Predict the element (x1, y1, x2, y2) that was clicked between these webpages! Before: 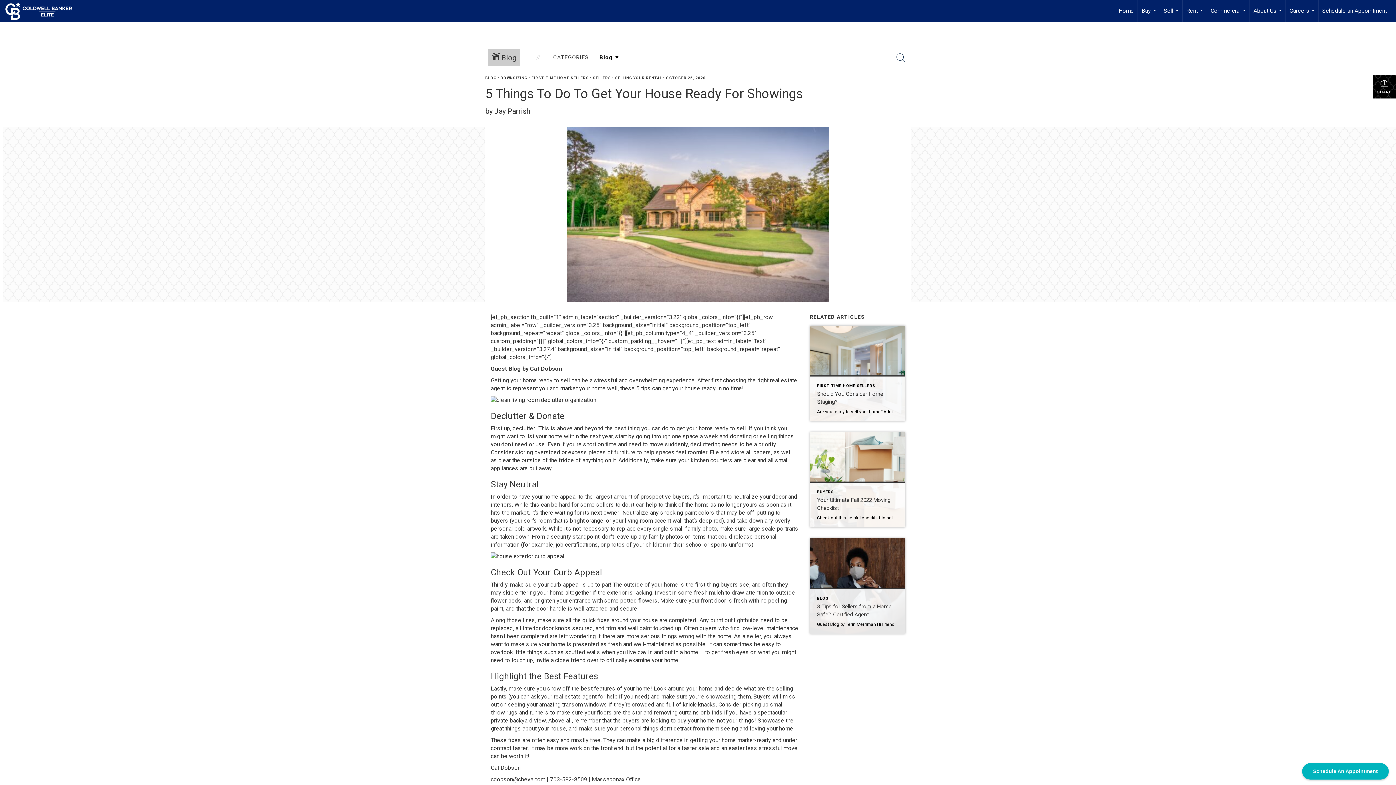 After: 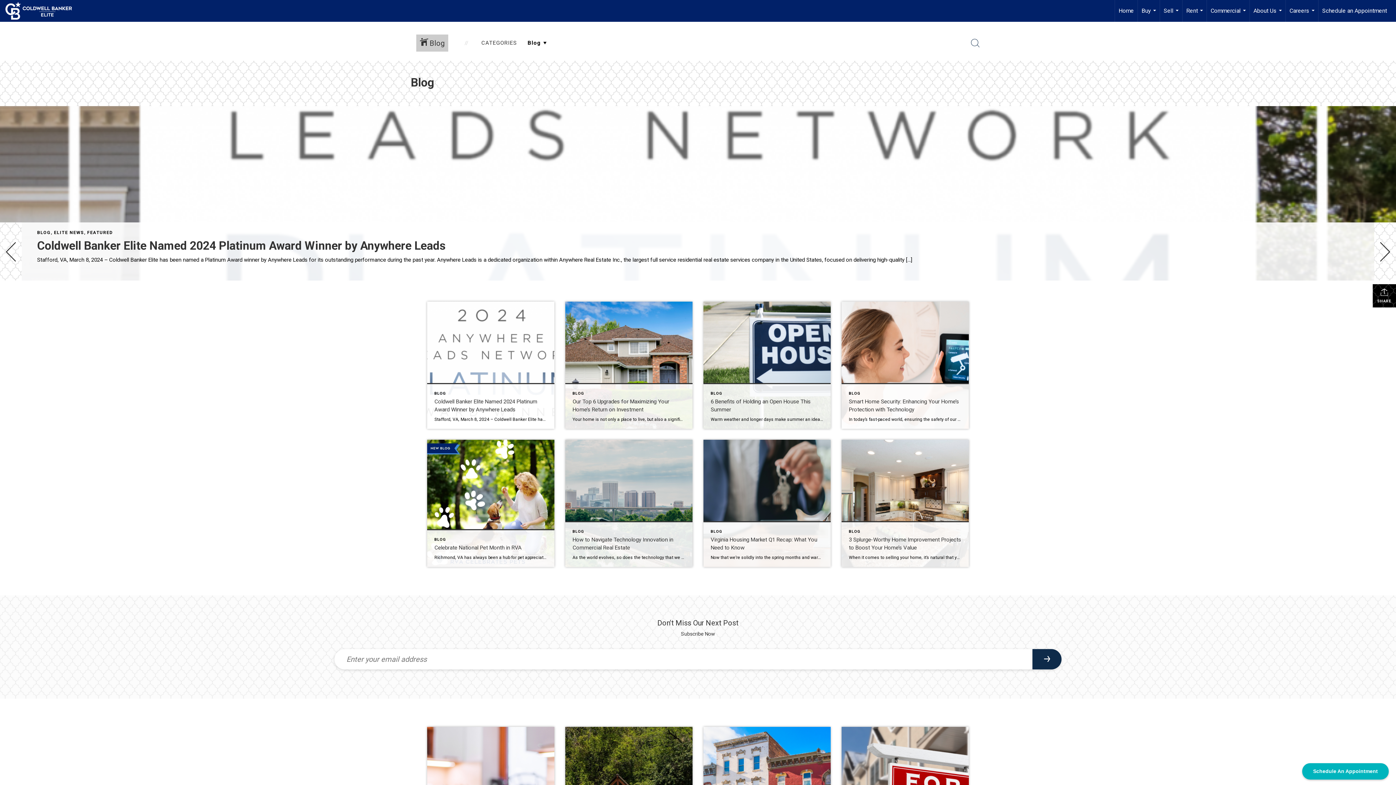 Action: bbox: (485, 76, 496, 80) label: BLOG